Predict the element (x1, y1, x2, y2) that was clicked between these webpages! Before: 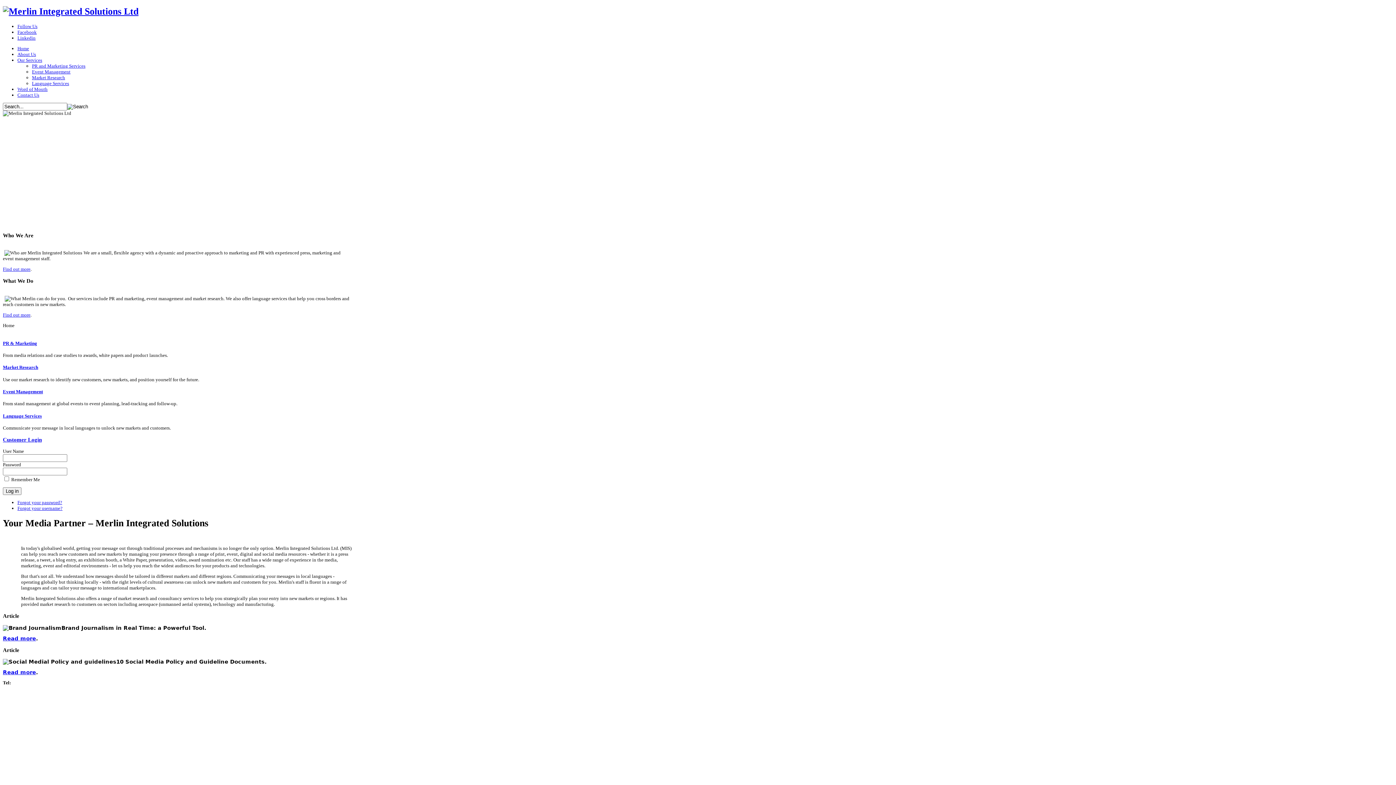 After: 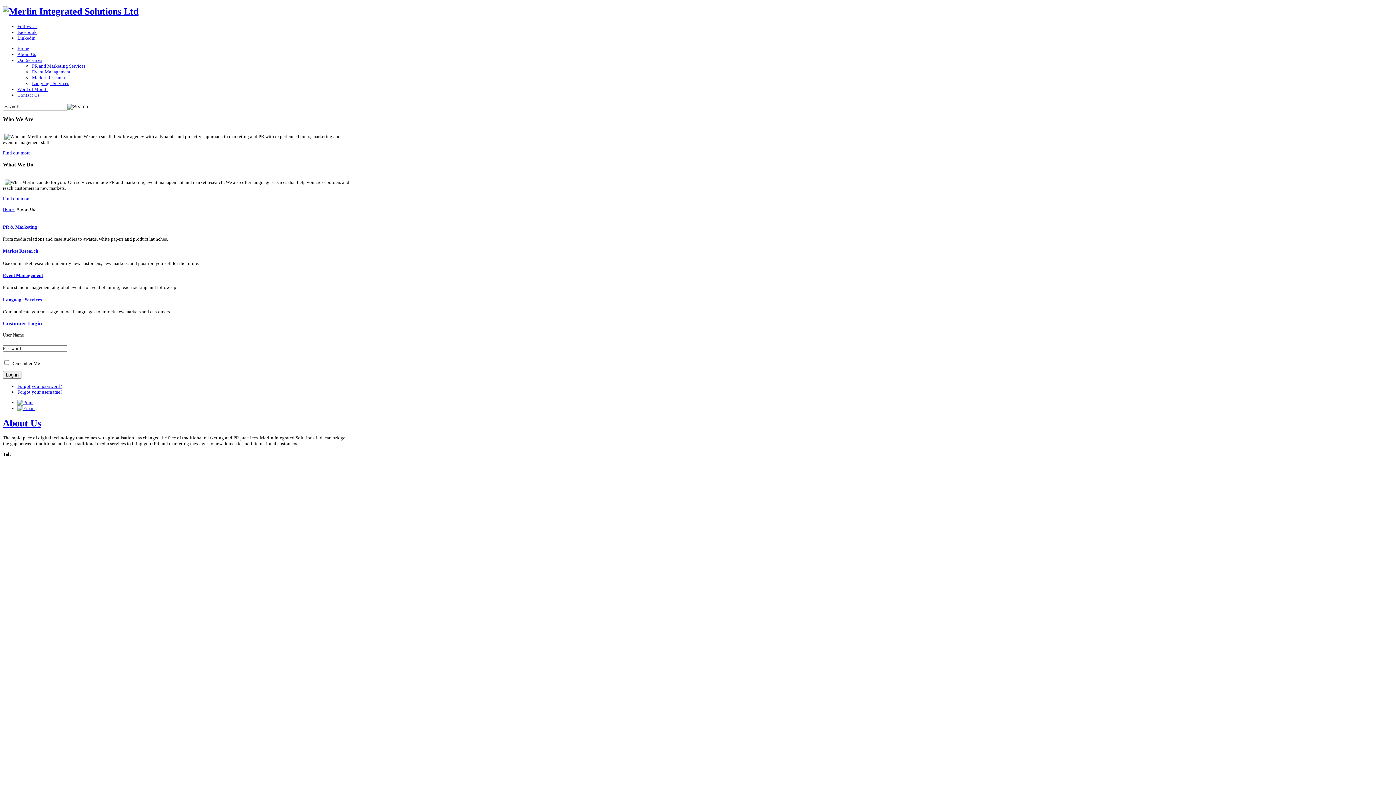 Action: bbox: (17, 51, 36, 57) label: About Us